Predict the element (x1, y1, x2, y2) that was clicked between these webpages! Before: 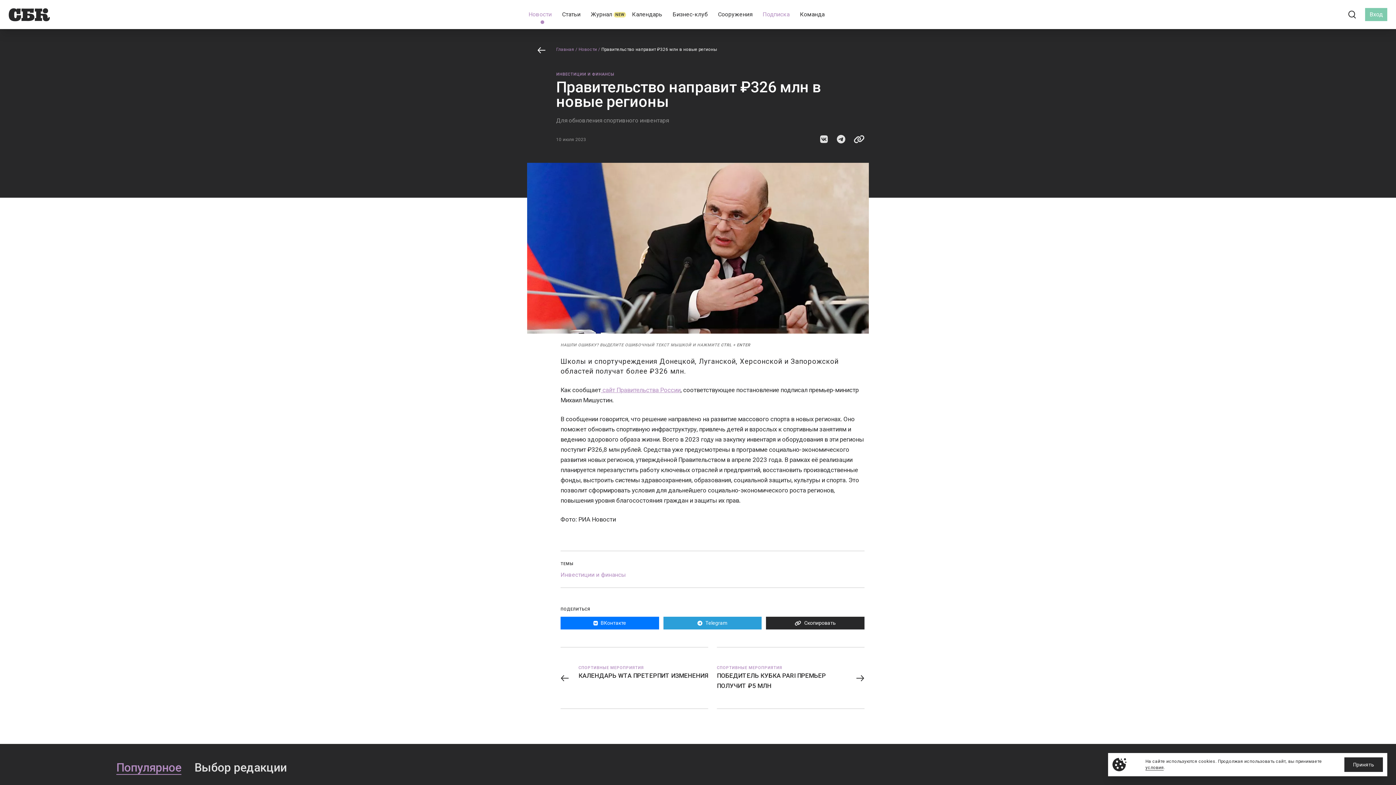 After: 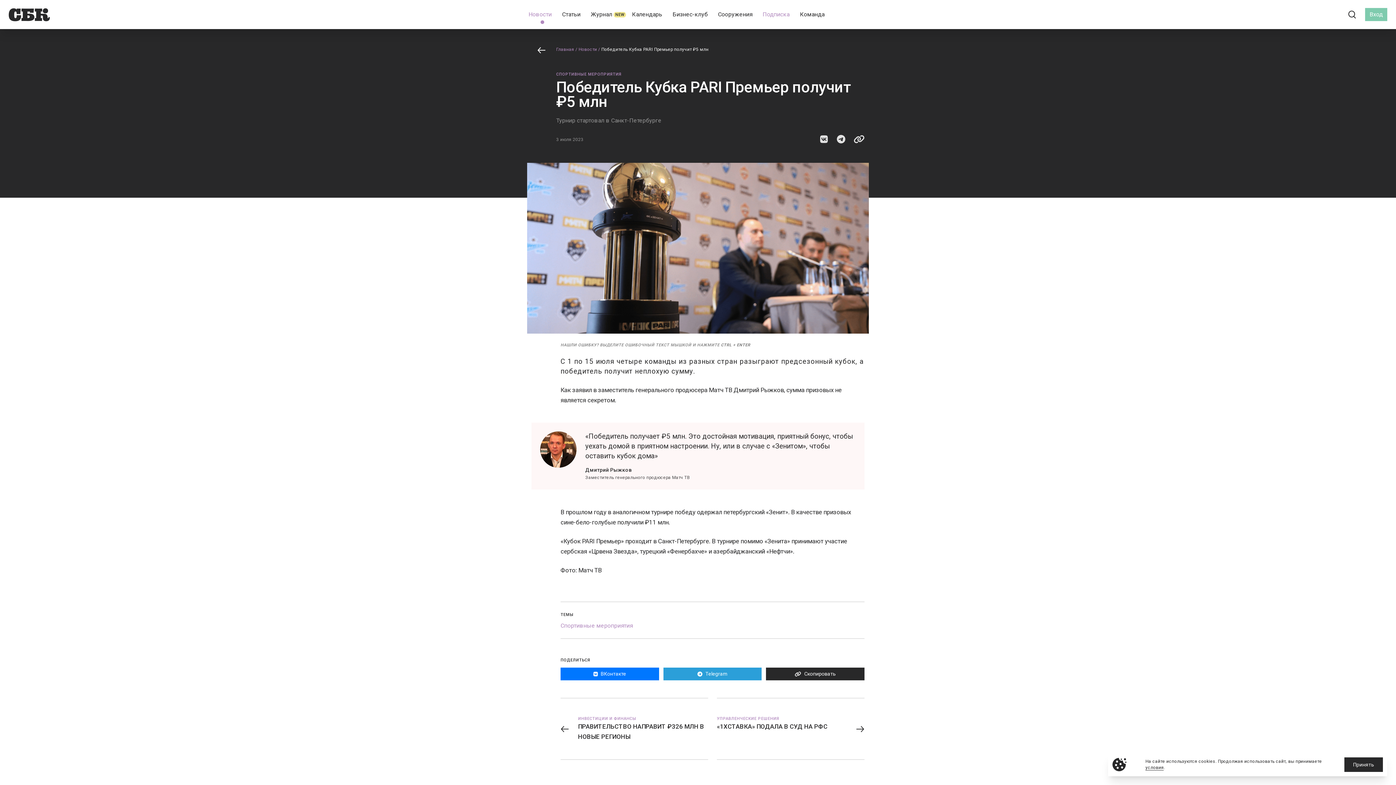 Action: label: СПОРТИВНЫЕ МЕРОПРИЯТИЯ
ПОБЕДИТЕЛЬ КУБКА PARI ПРЕМЬЕР ПОЛУЧИТ ₽5 МЛН bbox: (717, 647, 864, 709)